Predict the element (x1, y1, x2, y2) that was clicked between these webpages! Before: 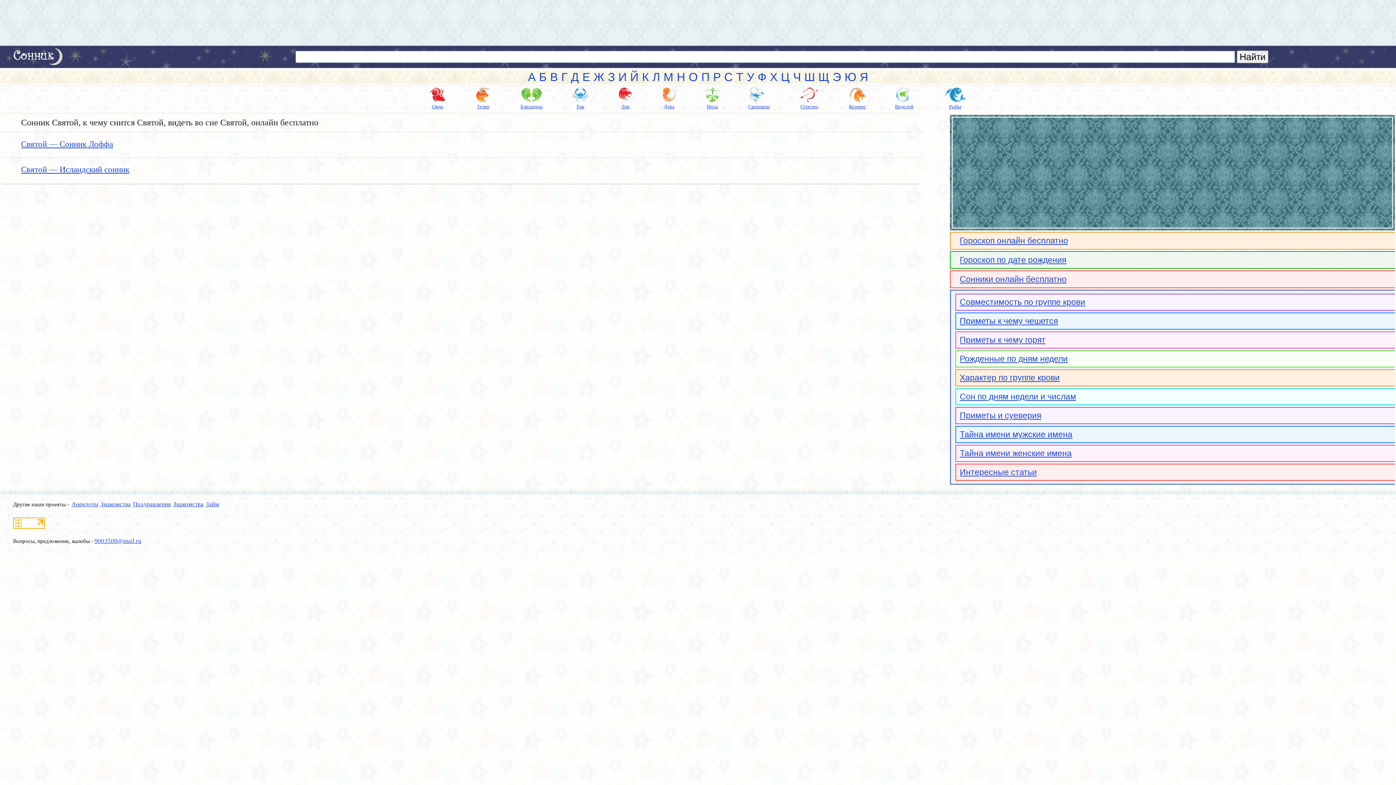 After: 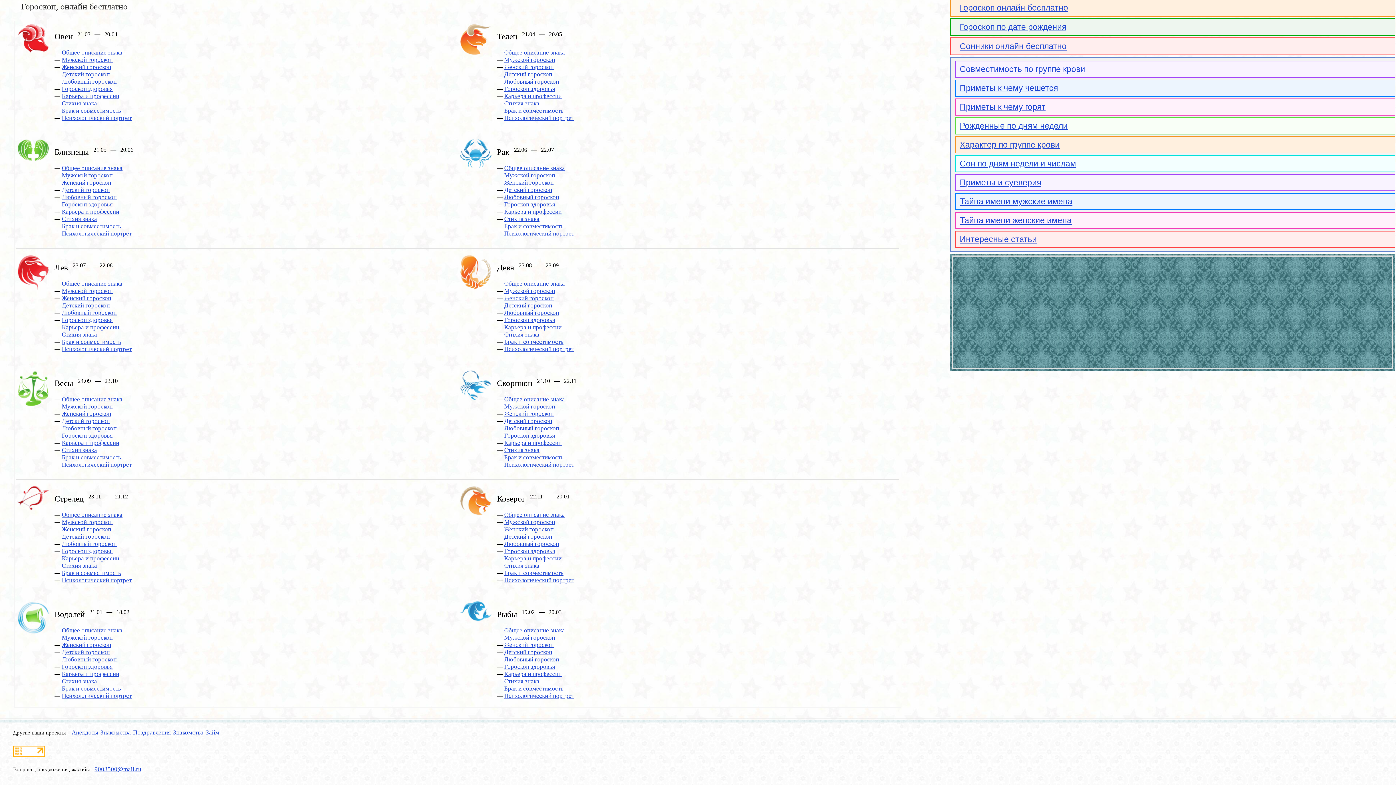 Action: label: Лев bbox: (618, 86, 632, 109)